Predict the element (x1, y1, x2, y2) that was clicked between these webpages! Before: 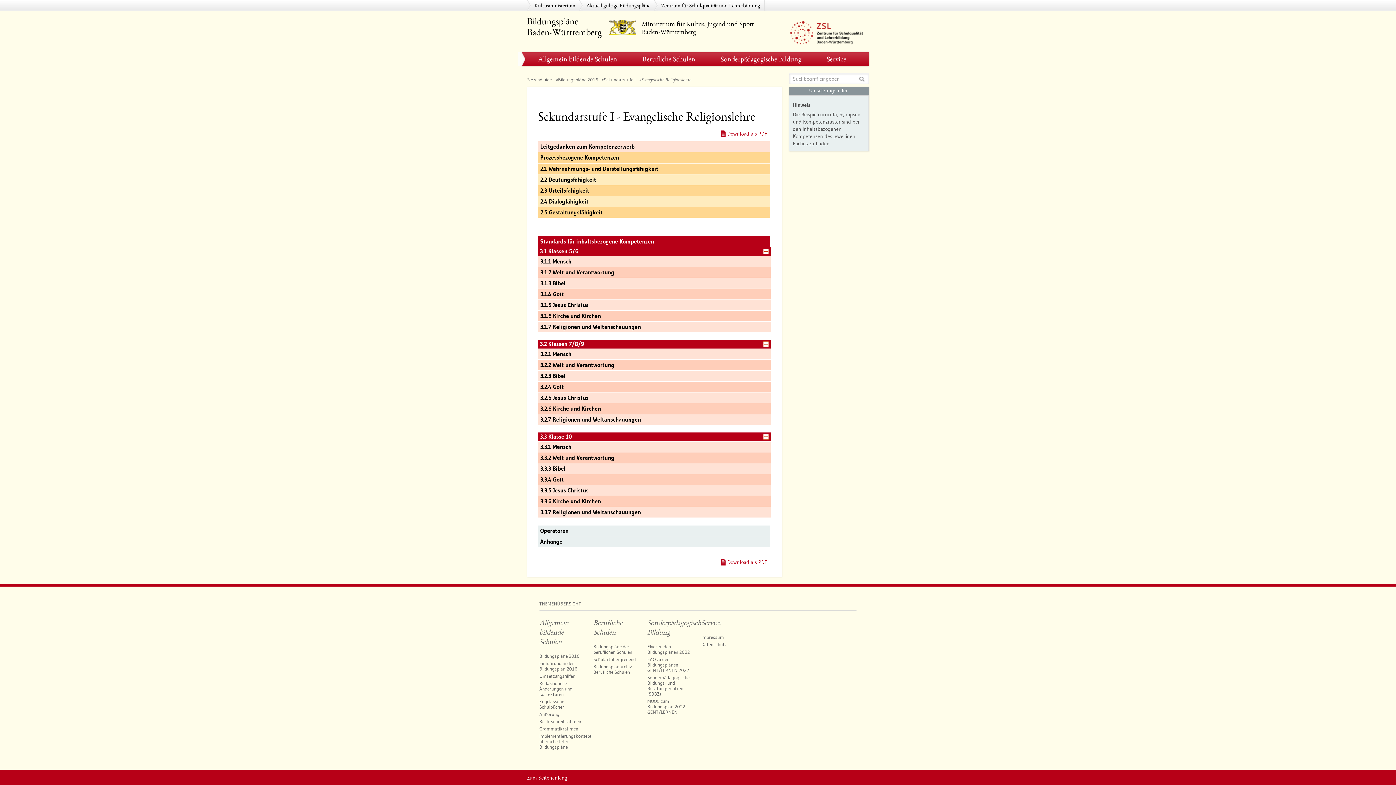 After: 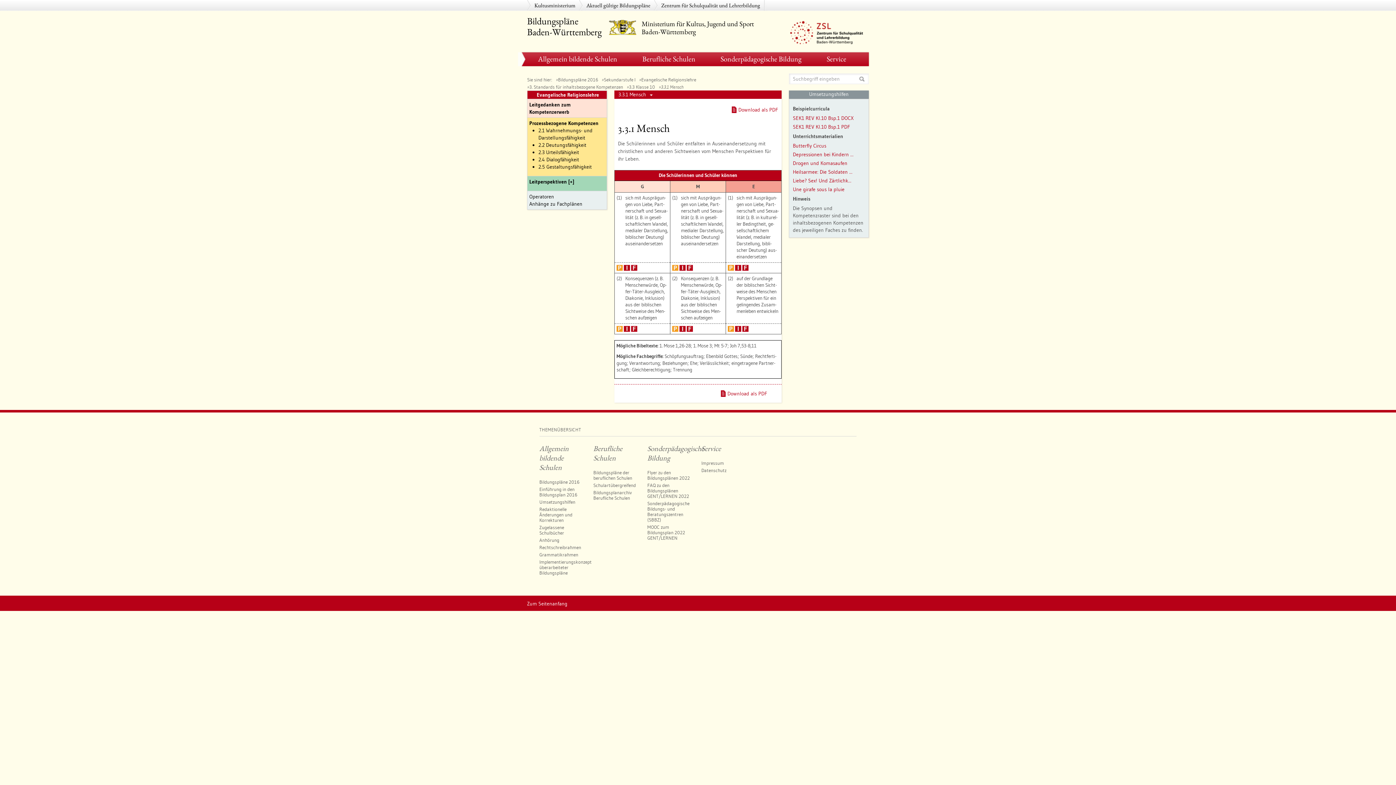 Action: label: 3.3.1 Mensch bbox: (540, 443, 571, 450)